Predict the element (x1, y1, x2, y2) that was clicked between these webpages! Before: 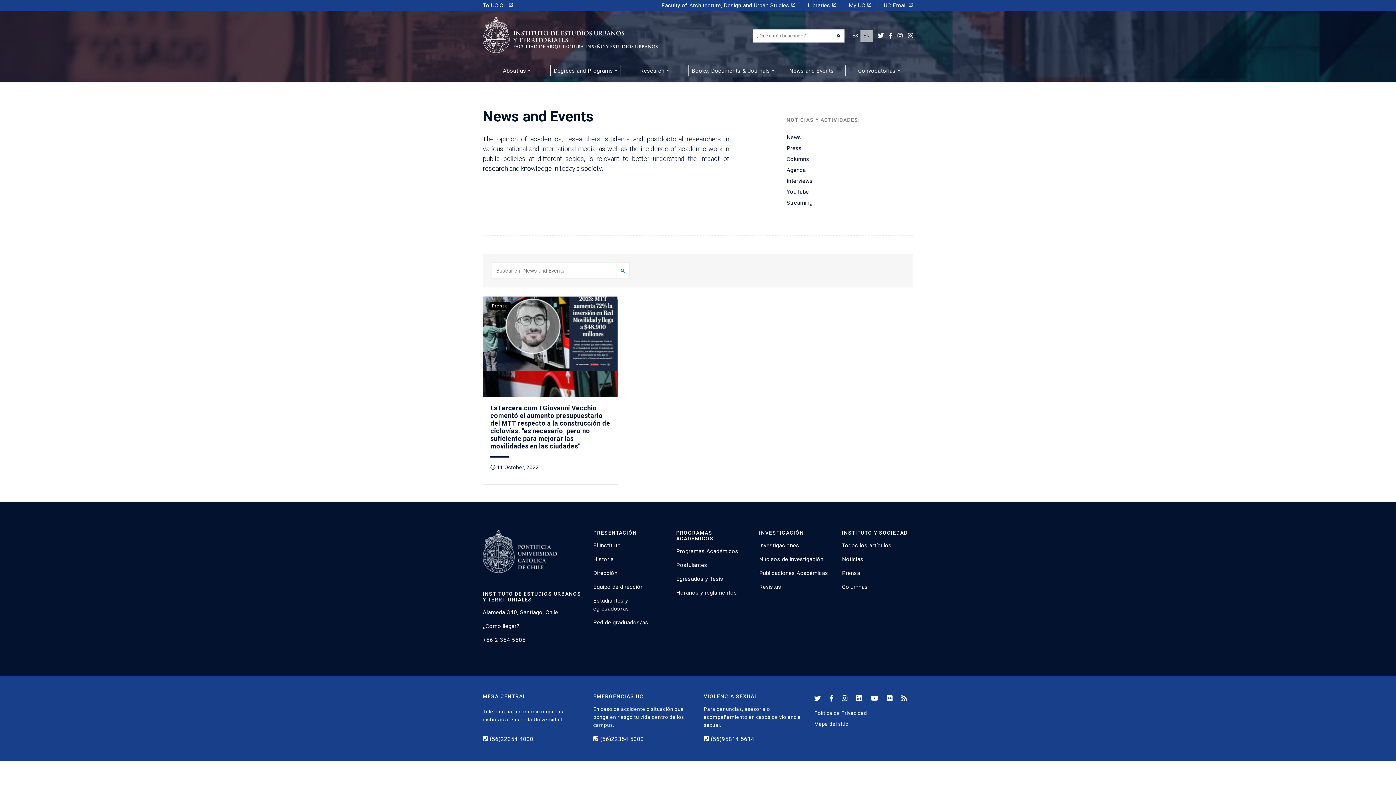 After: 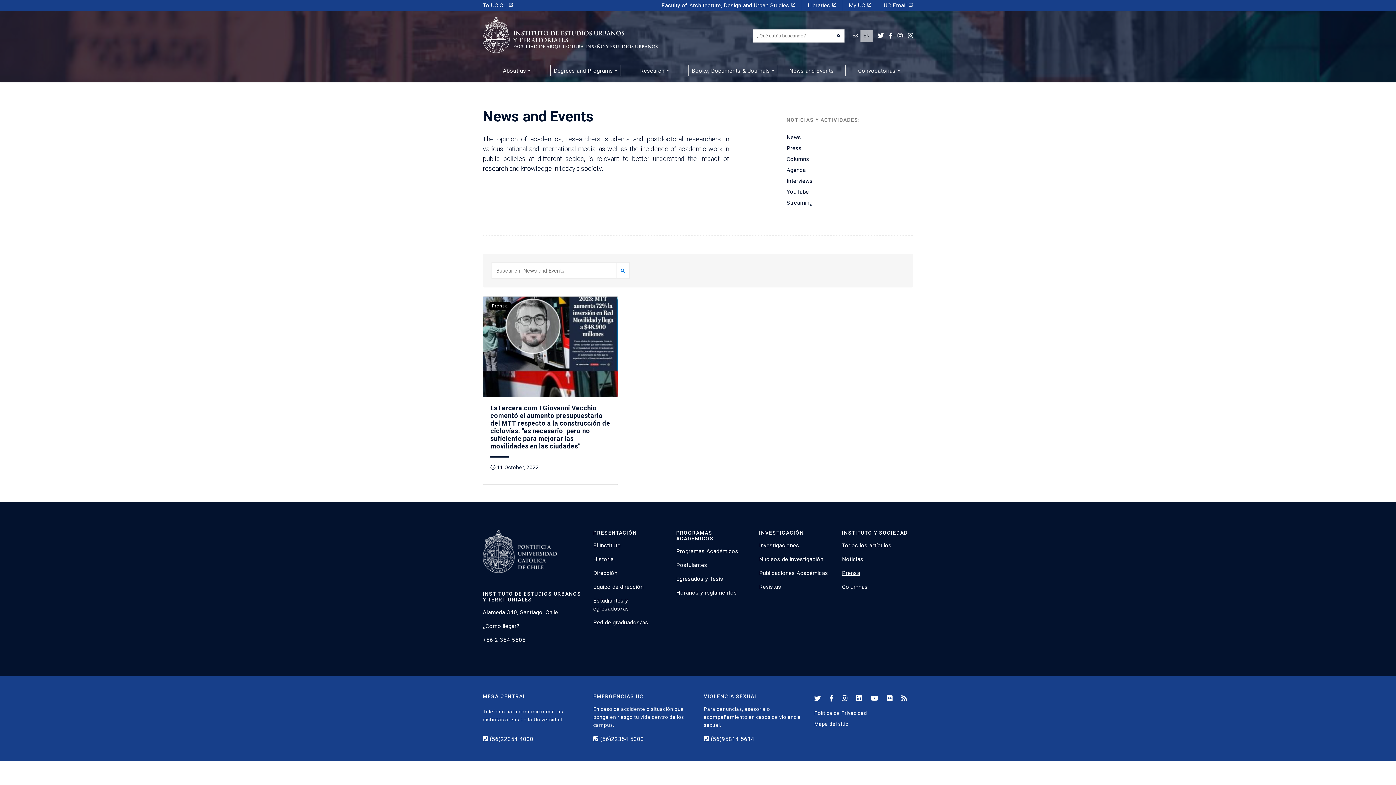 Action: bbox: (842, 570, 860, 576) label: Prensa